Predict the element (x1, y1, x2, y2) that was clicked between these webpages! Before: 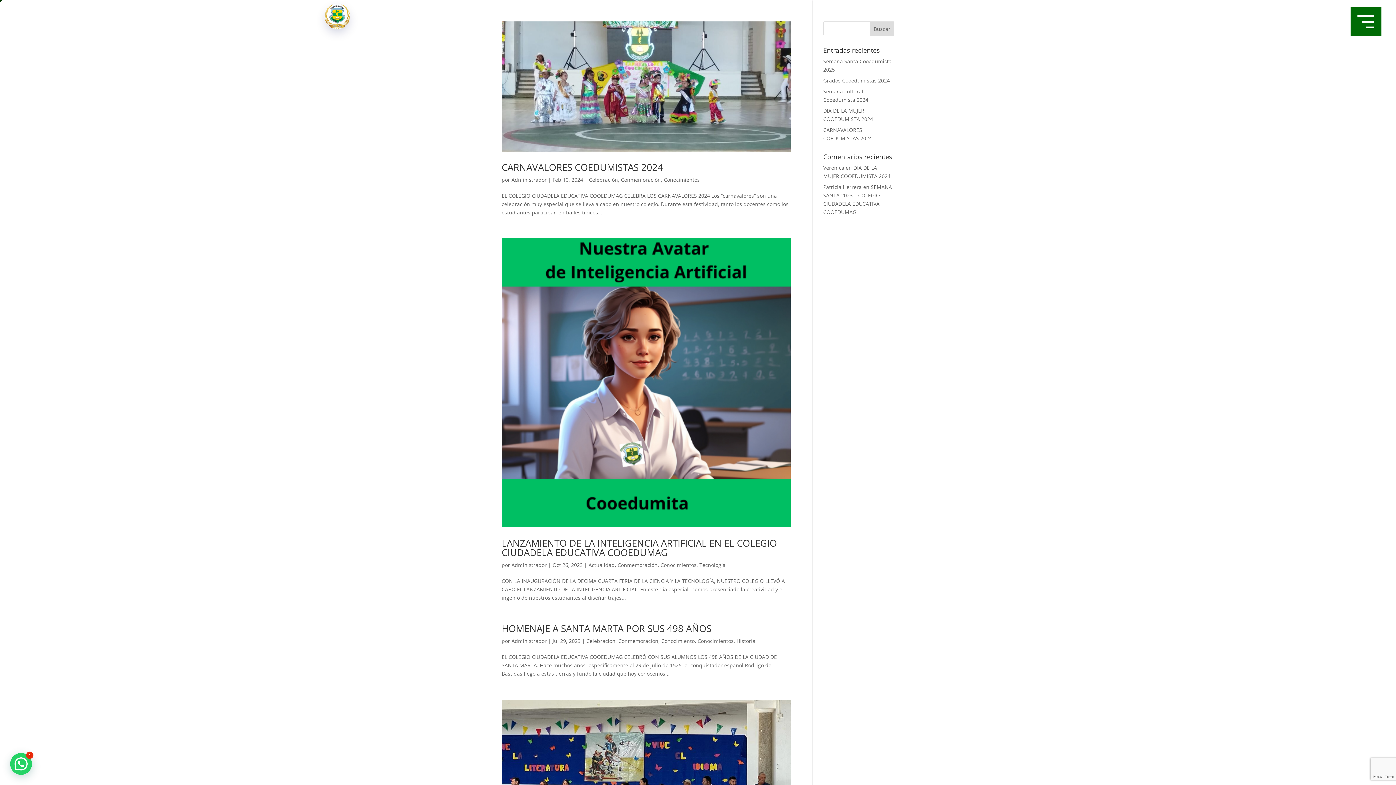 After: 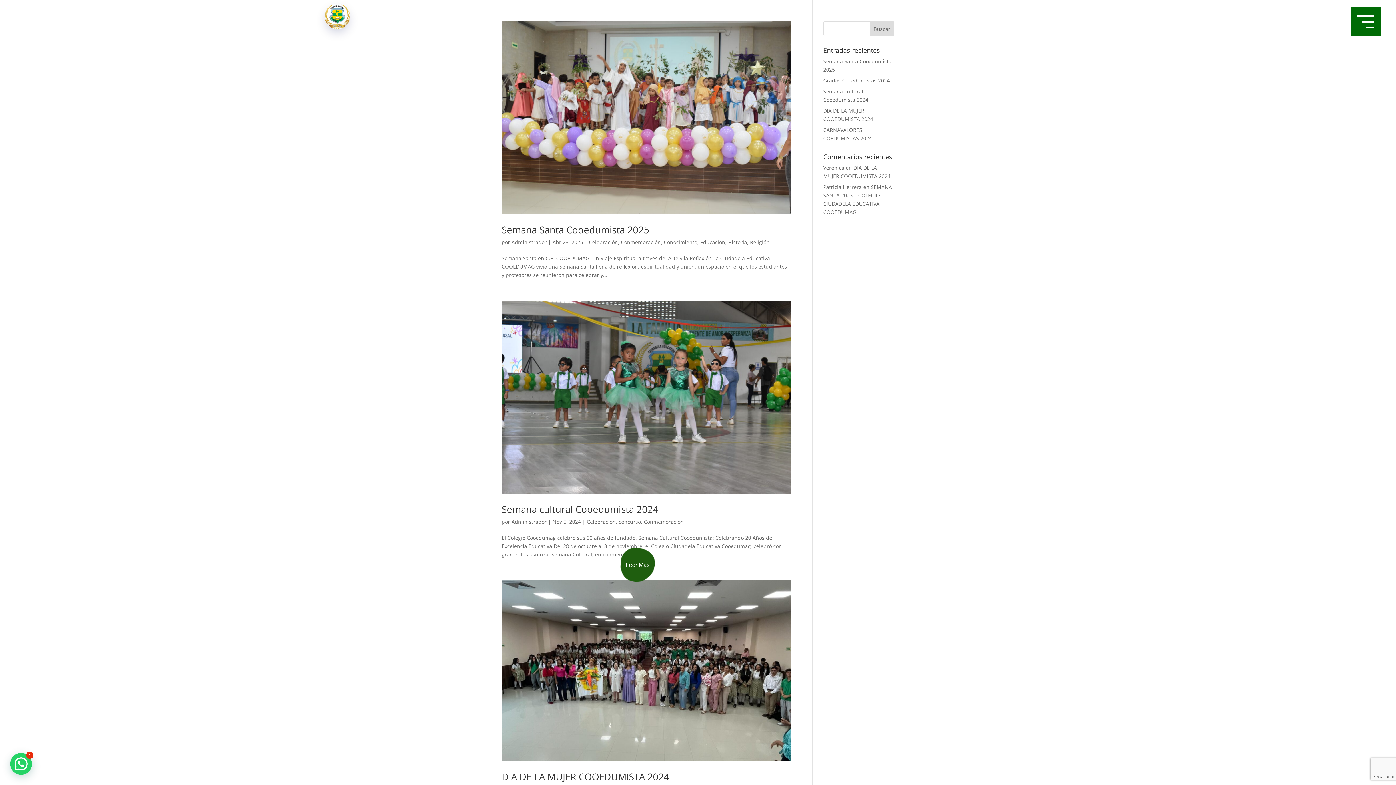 Action: bbox: (617, 561, 657, 568) label: Conmemoración